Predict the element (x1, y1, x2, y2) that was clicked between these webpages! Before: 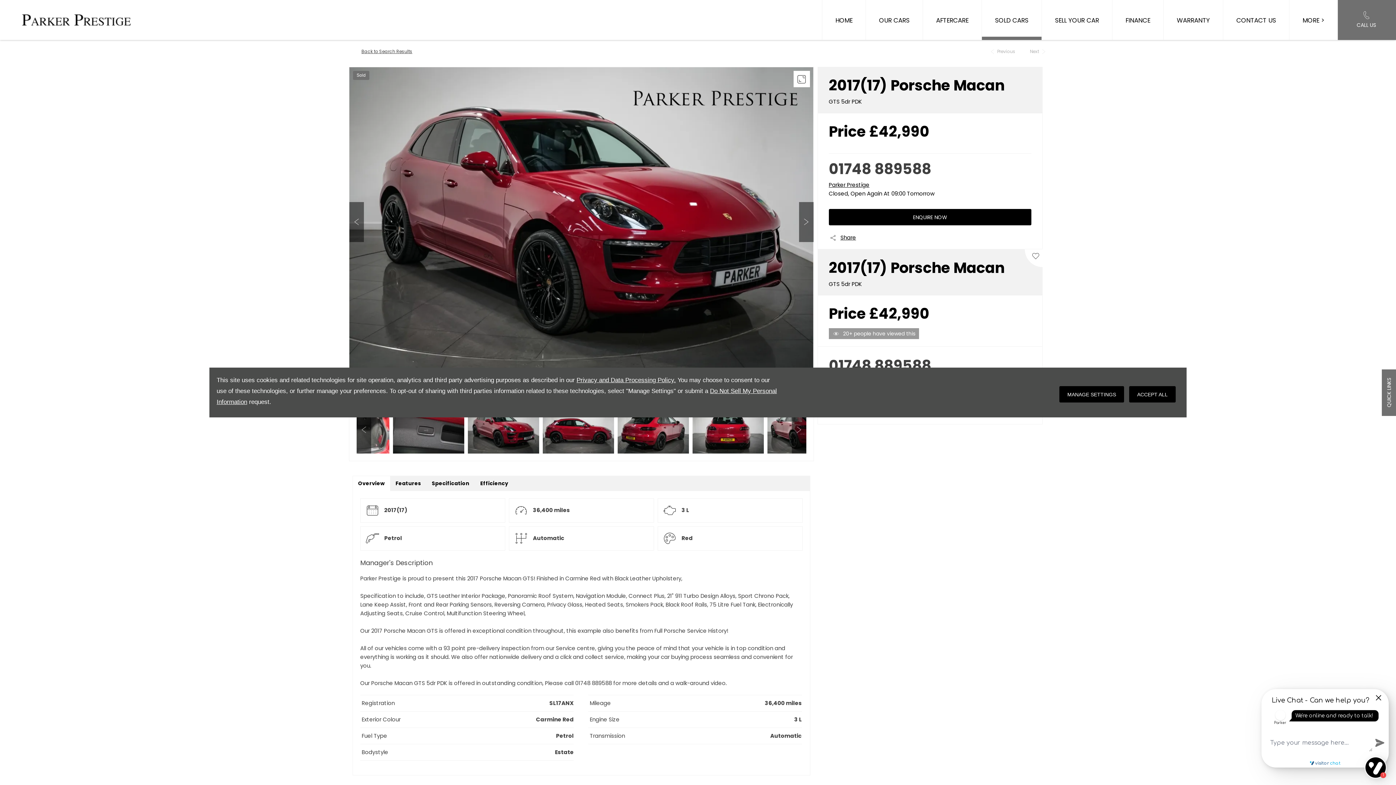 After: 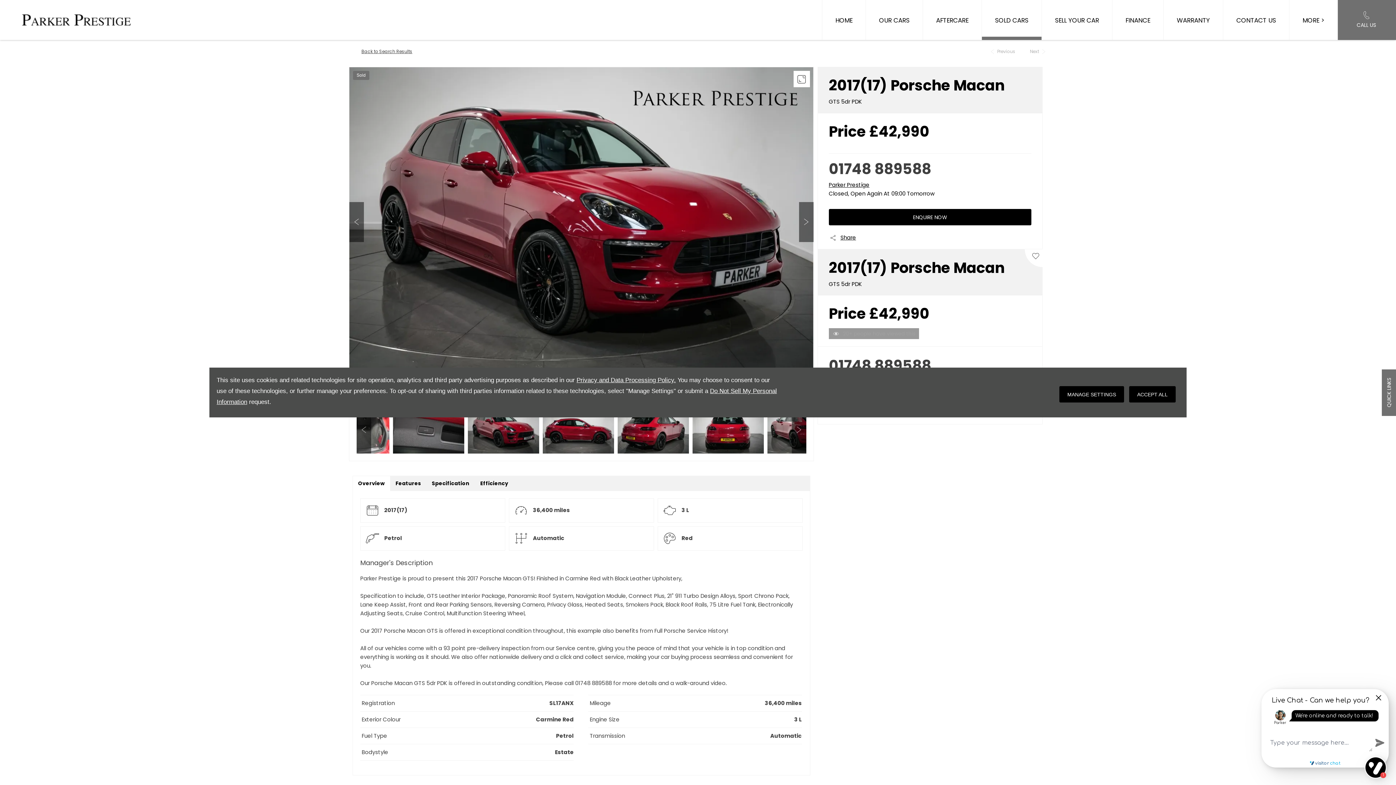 Action: bbox: (1382, 369, 1396, 416) label: QUICK LINKS